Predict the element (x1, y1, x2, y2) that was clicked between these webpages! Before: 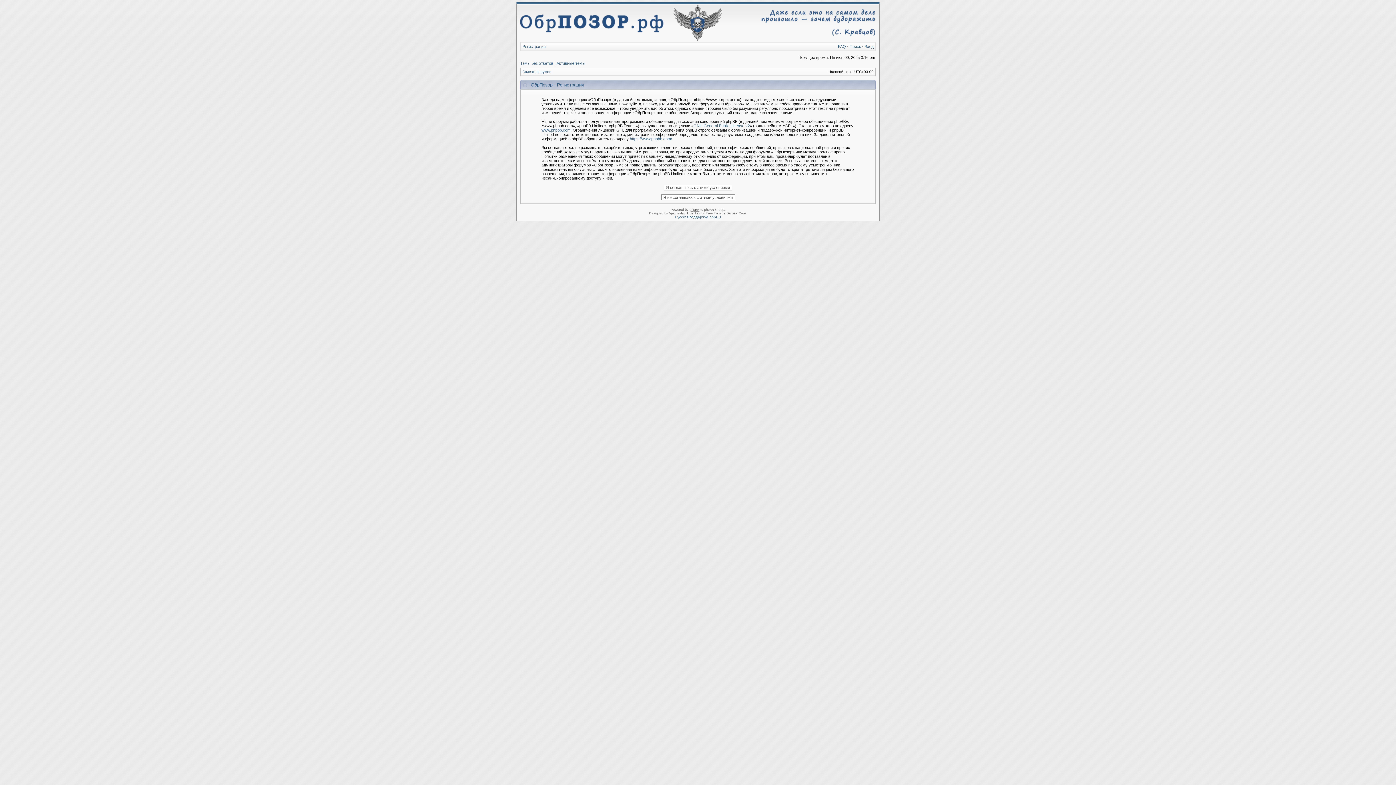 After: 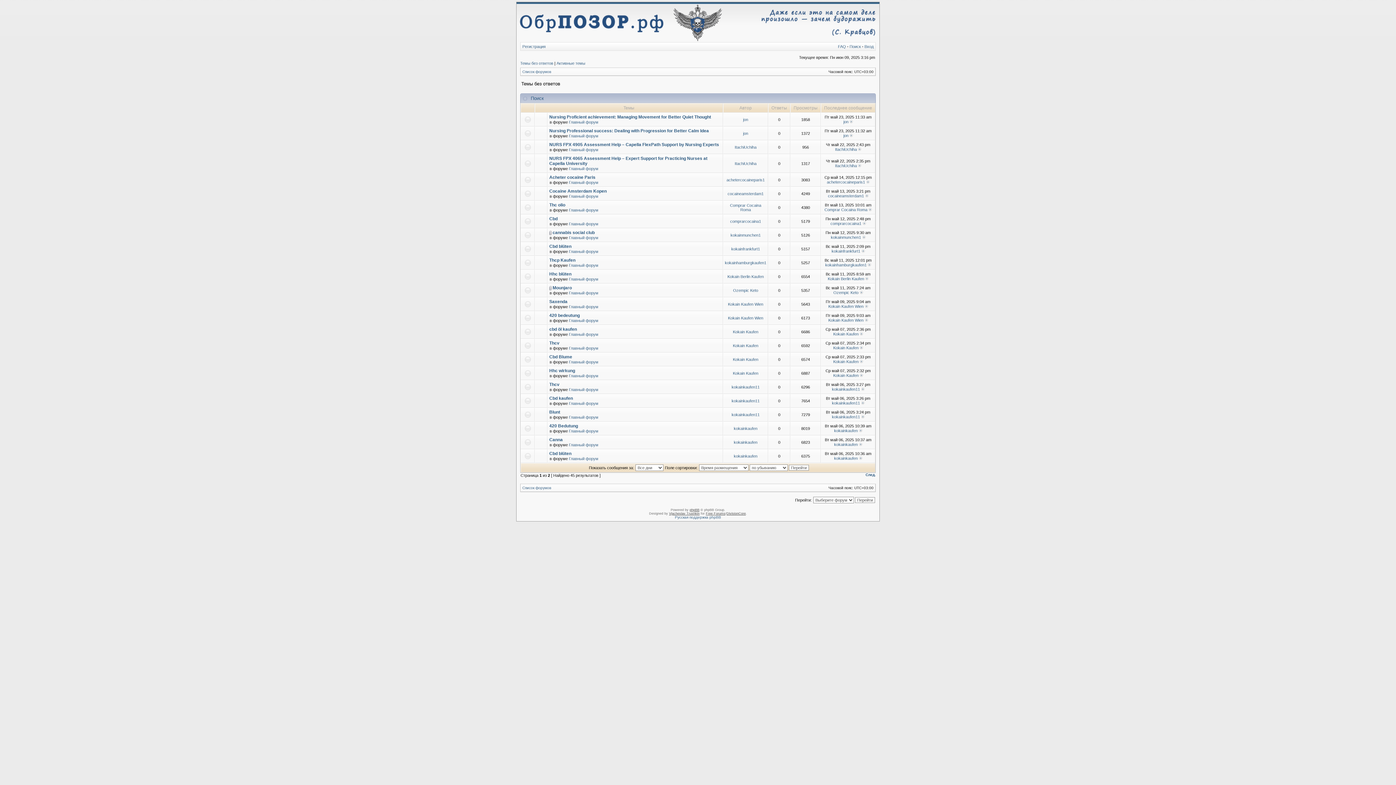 Action: label: Темы без ответов bbox: (520, 61, 553, 65)